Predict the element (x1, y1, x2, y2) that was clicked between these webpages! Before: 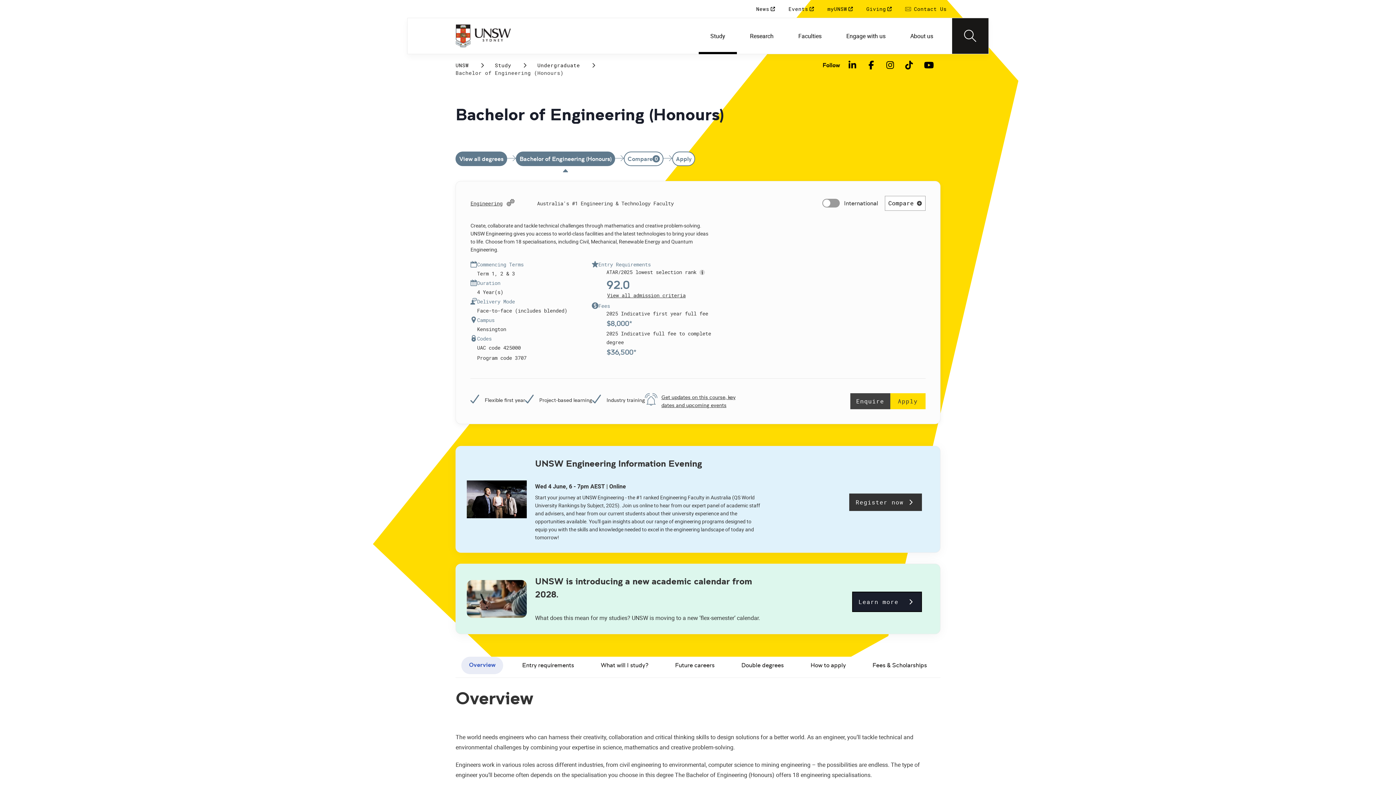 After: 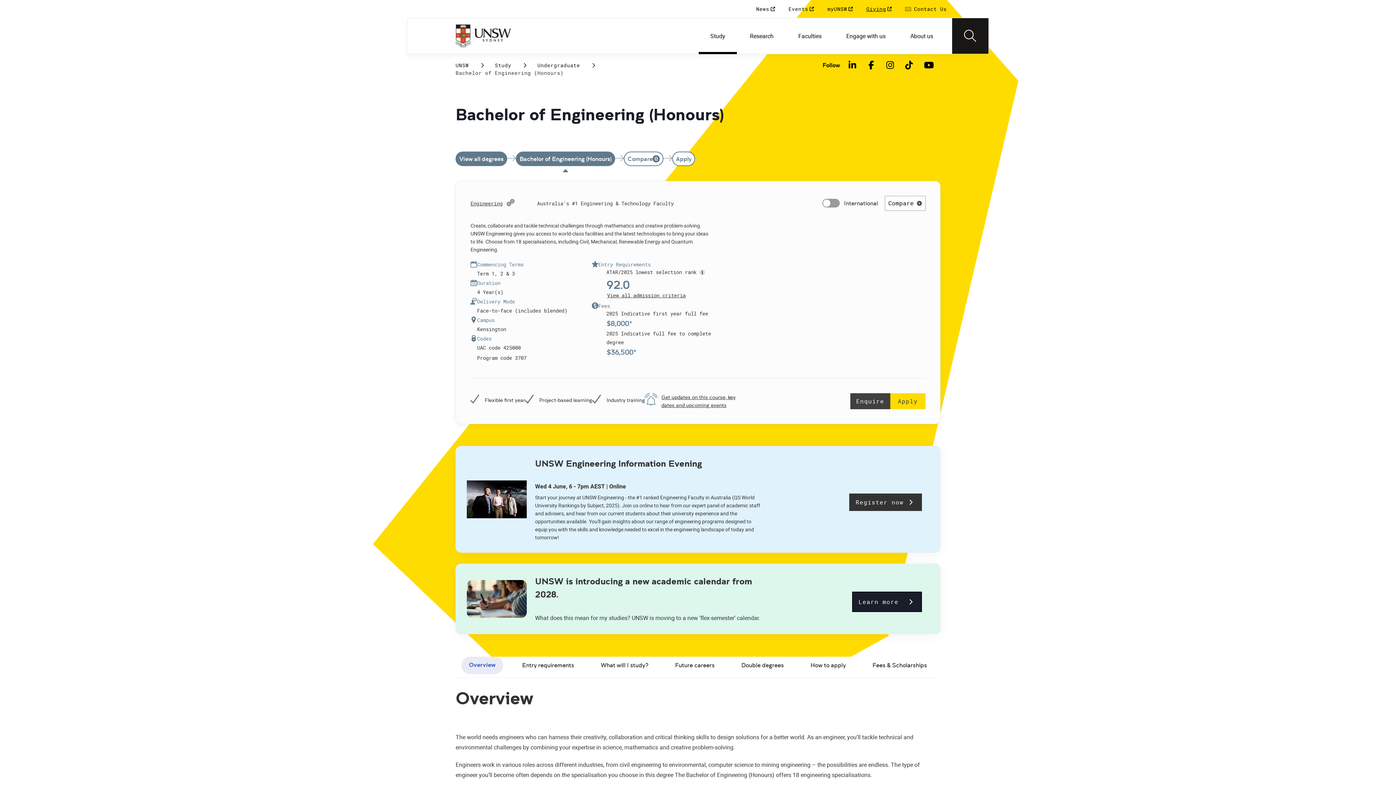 Action: label: Giving  bbox: (860, 0, 898, 17)